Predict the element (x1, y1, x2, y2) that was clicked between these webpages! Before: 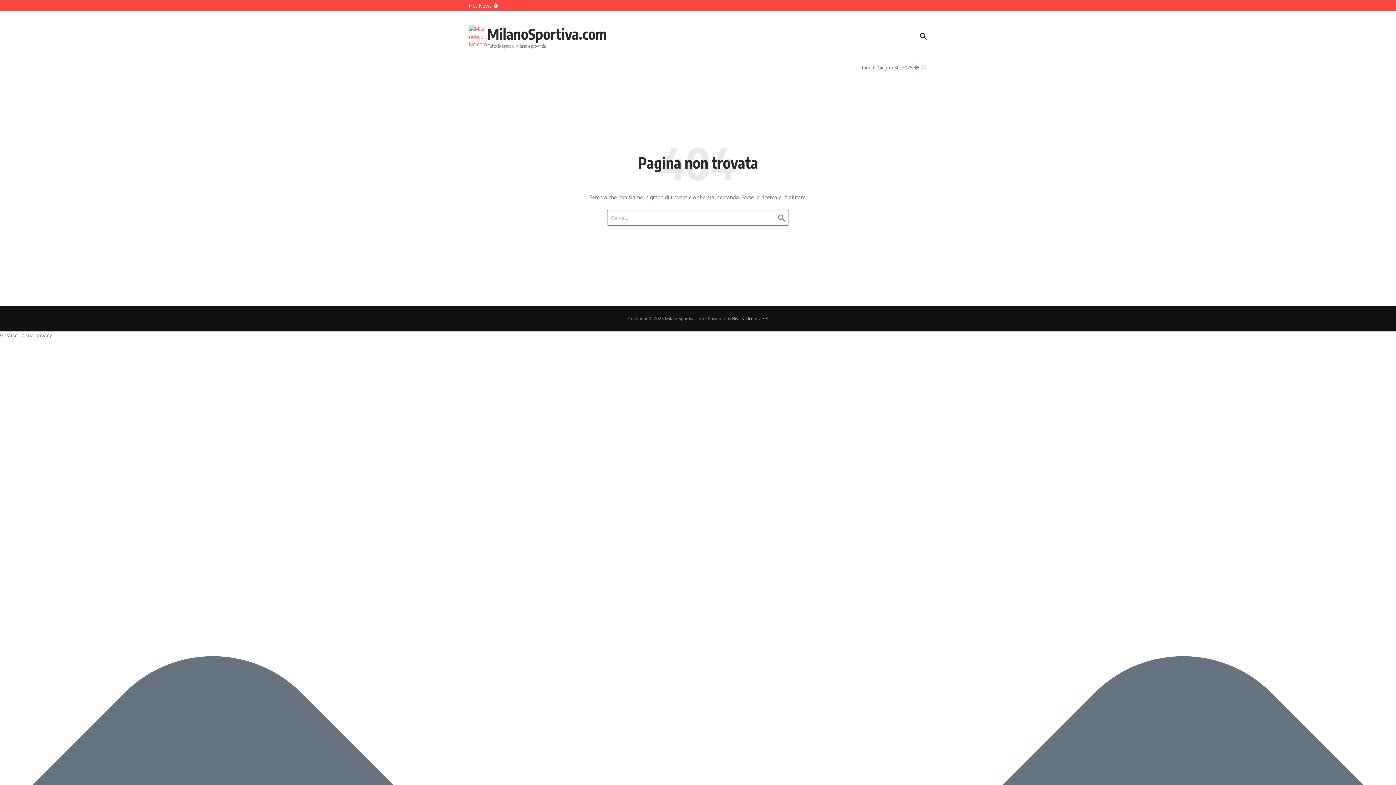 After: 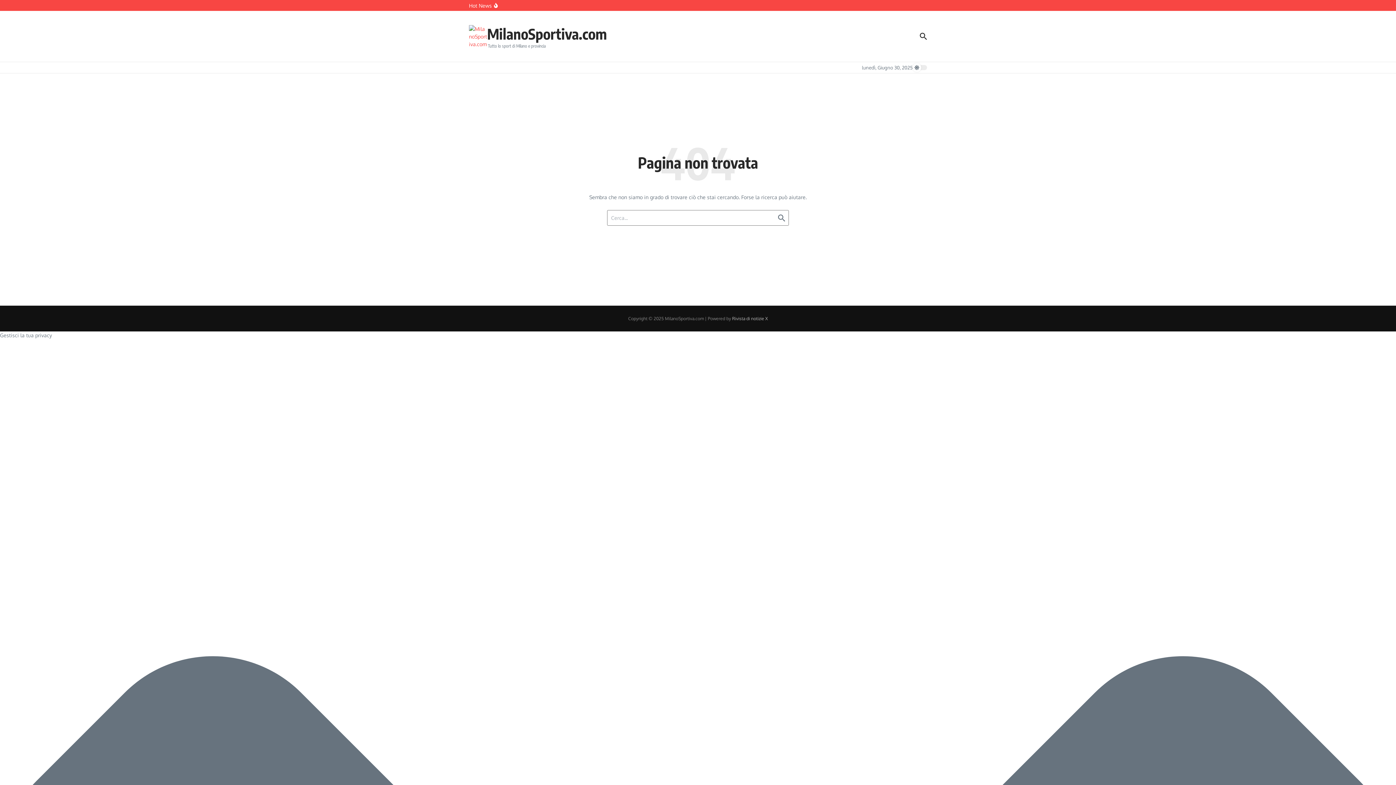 Action: label: Rivista di notizie X bbox: (732, 316, 768, 321)